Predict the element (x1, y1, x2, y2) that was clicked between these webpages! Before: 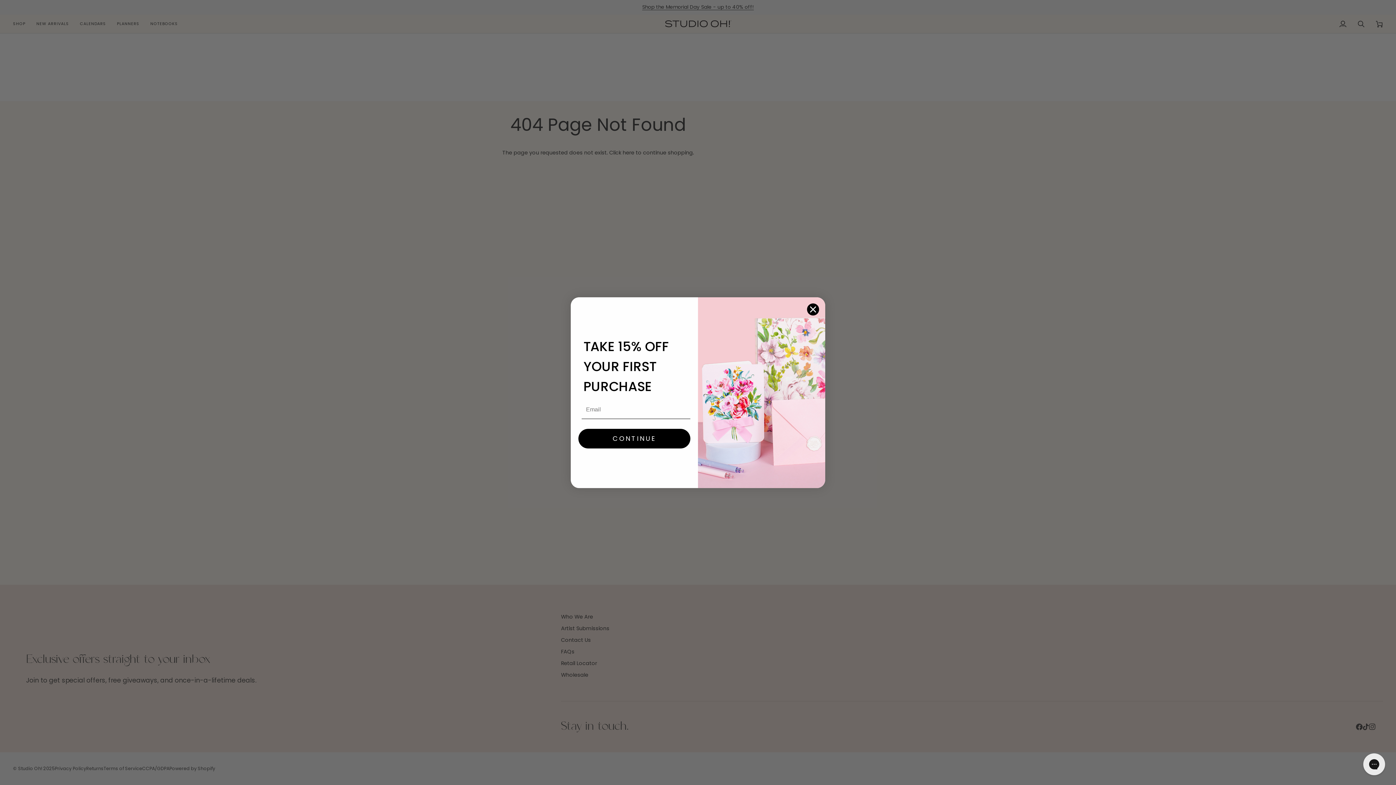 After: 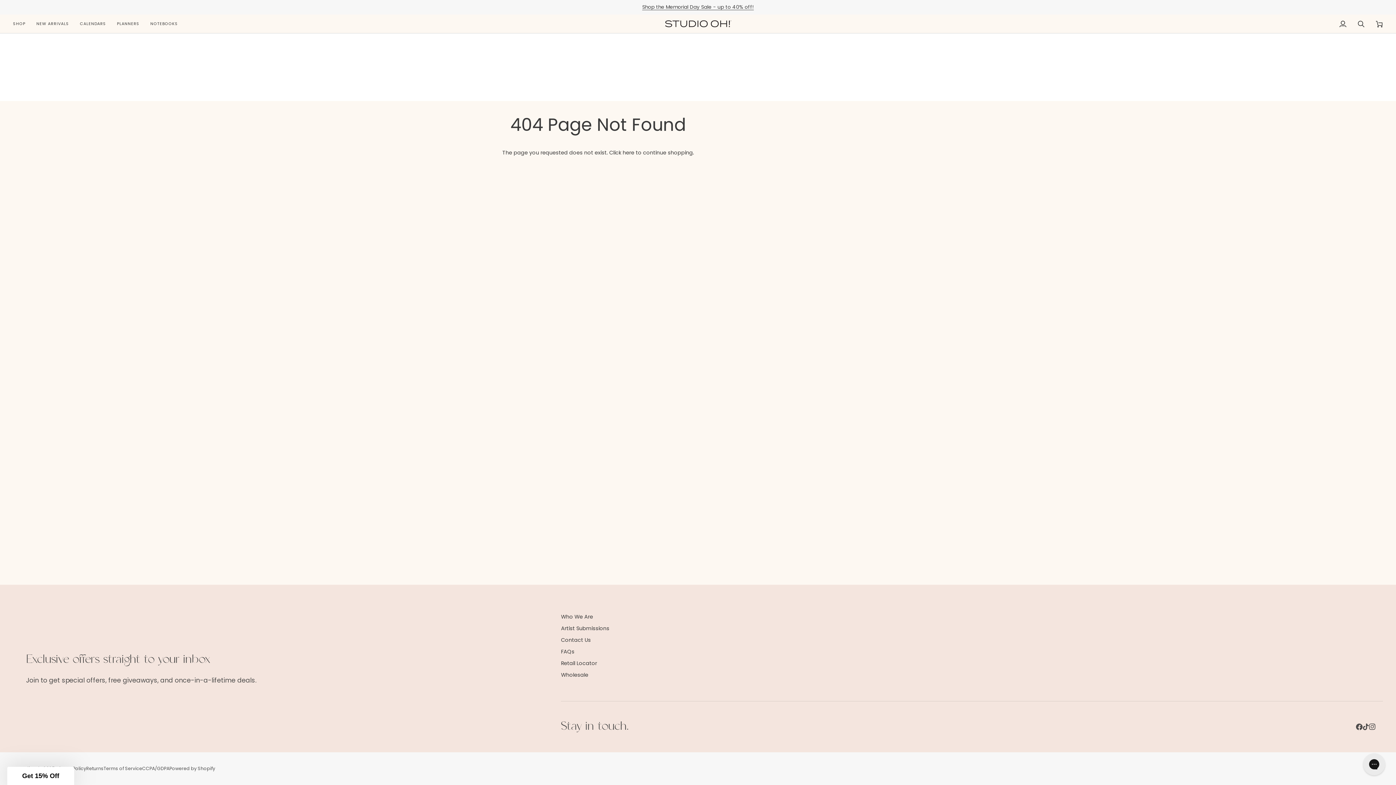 Action: bbox: (806, 323, 819, 336) label: Close dialog